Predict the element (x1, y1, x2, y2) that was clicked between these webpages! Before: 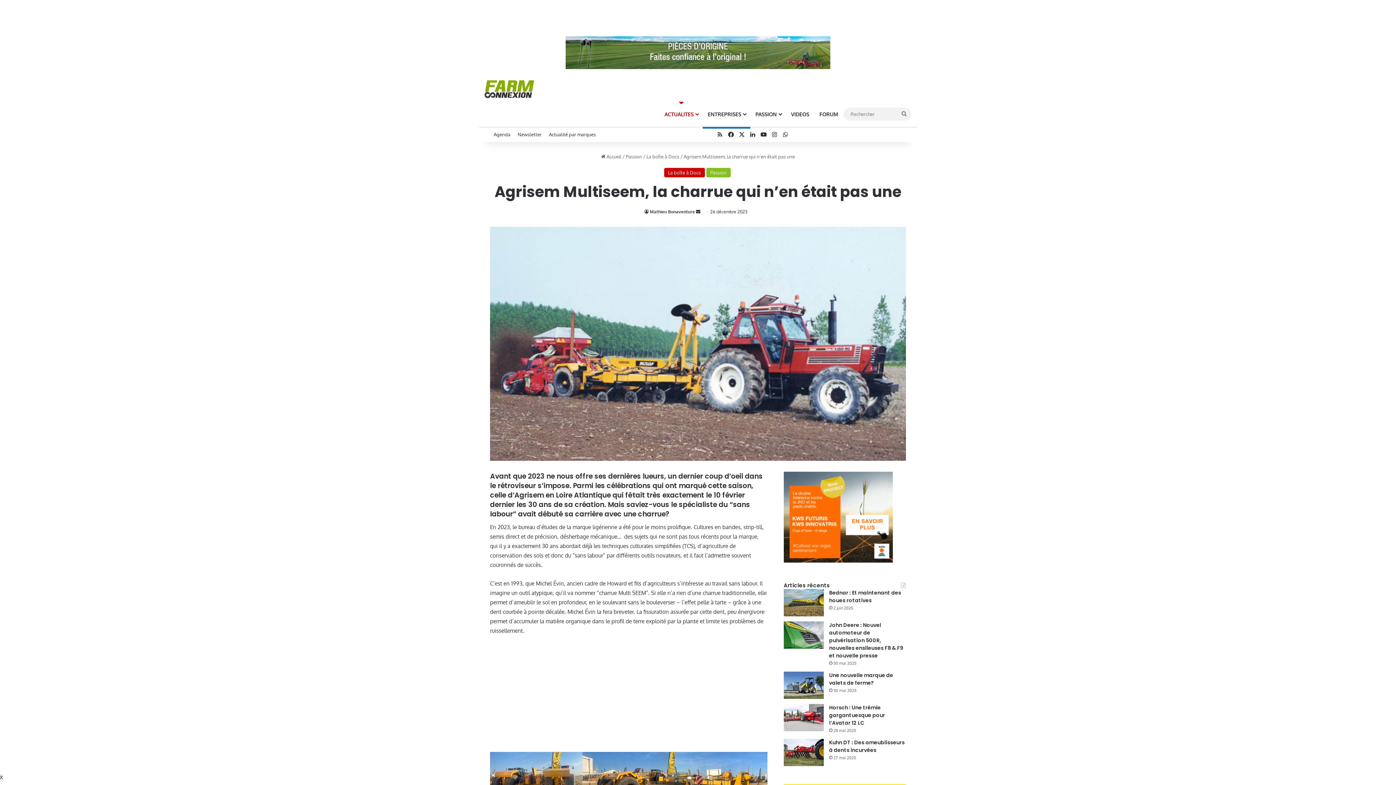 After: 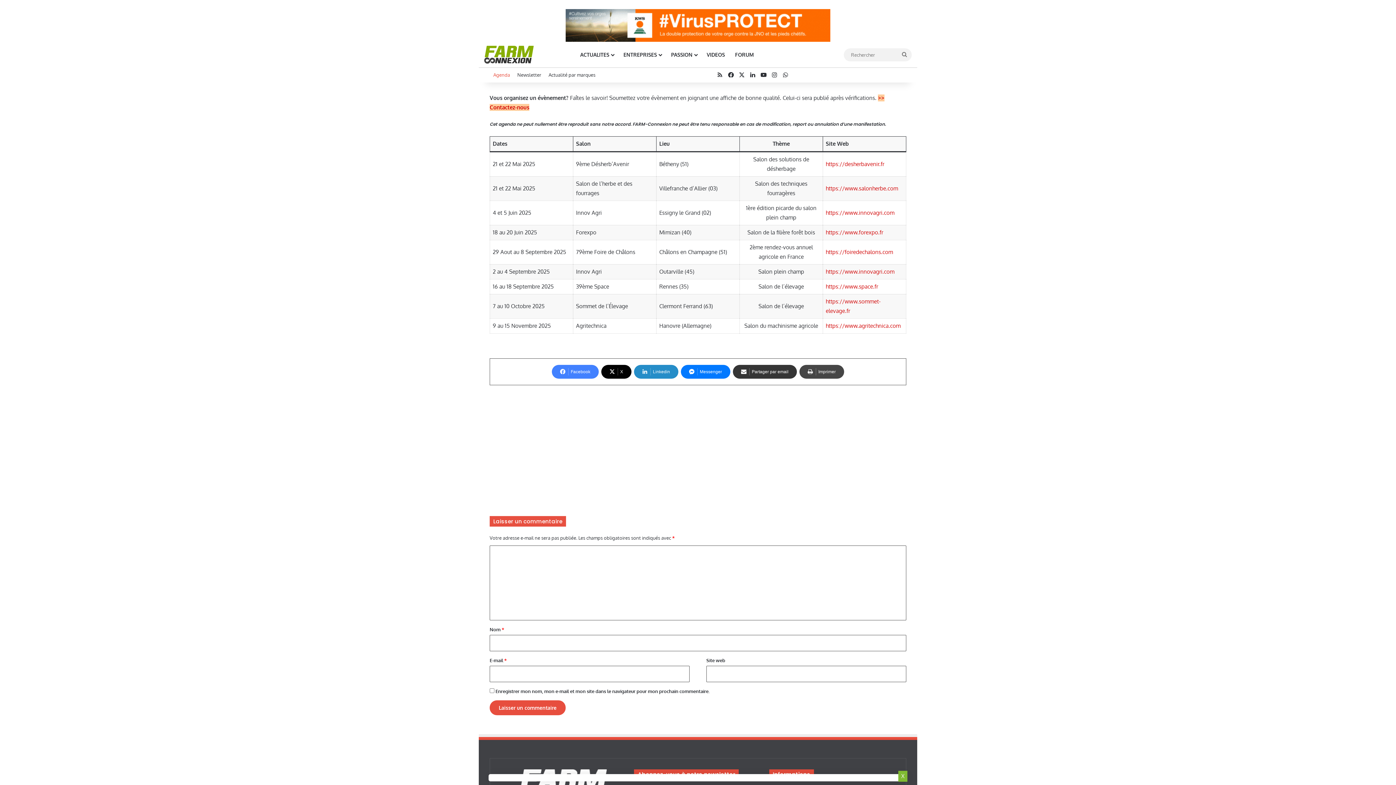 Action: bbox: (490, 127, 514, 141) label: Agenda